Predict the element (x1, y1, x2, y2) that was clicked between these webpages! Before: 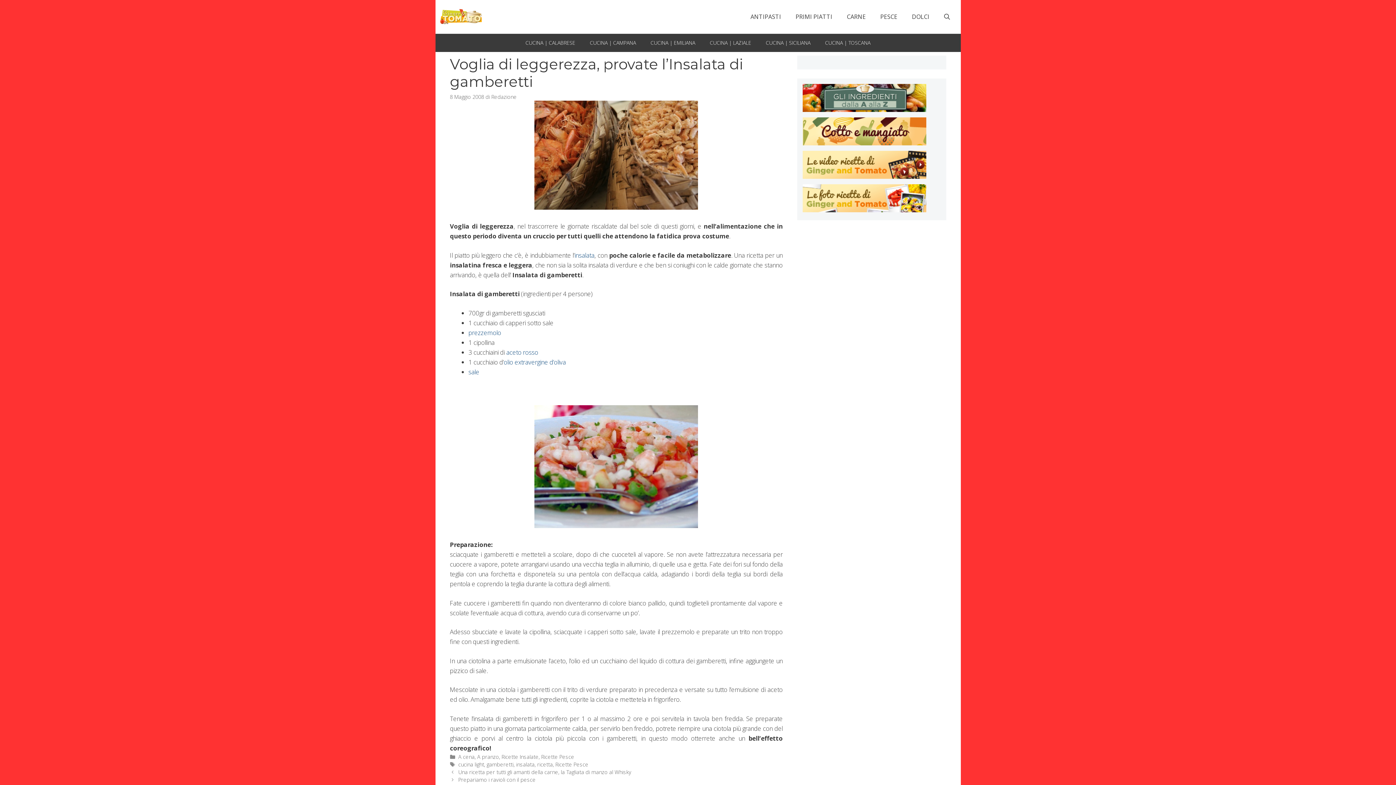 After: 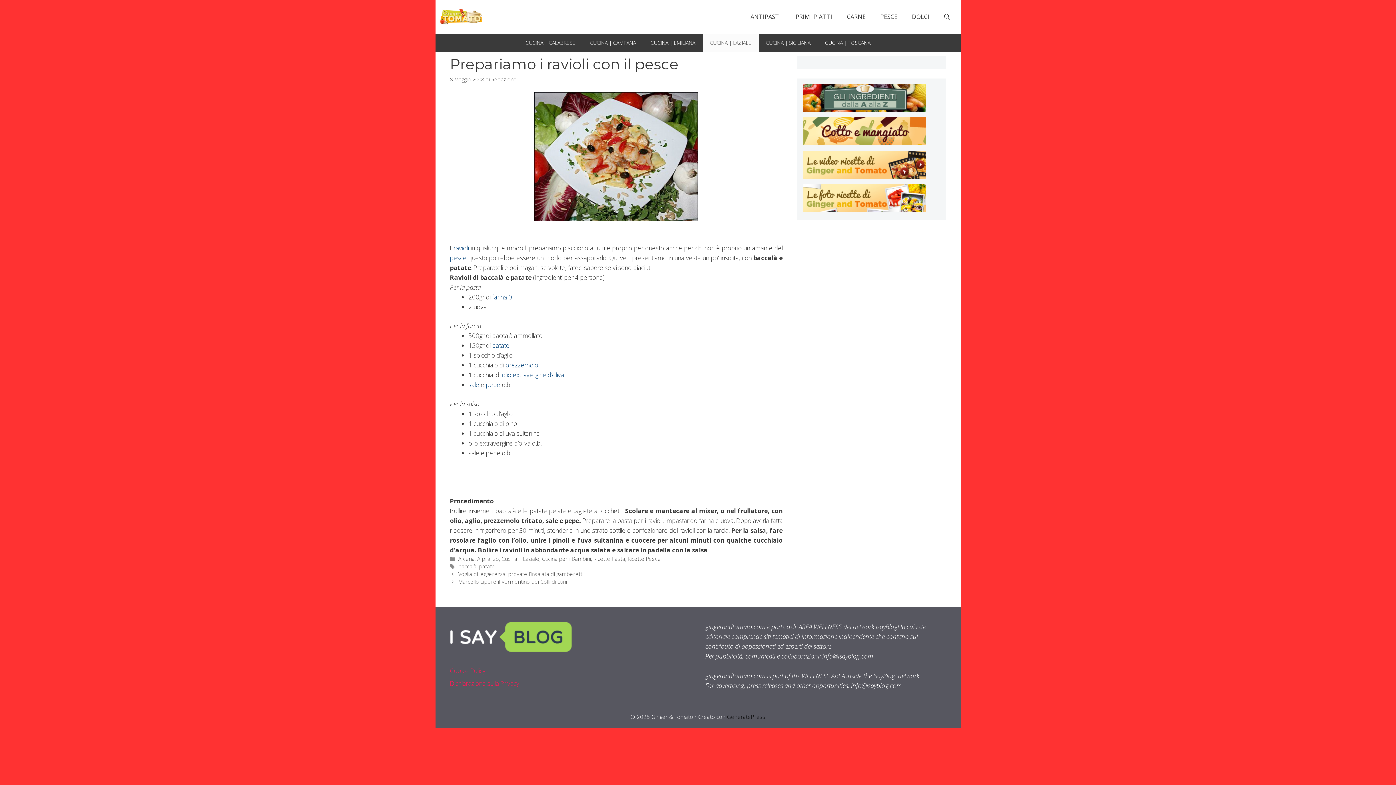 Action: label: Prepariamo i ravioli con il pesce bbox: (458, 776, 535, 783)